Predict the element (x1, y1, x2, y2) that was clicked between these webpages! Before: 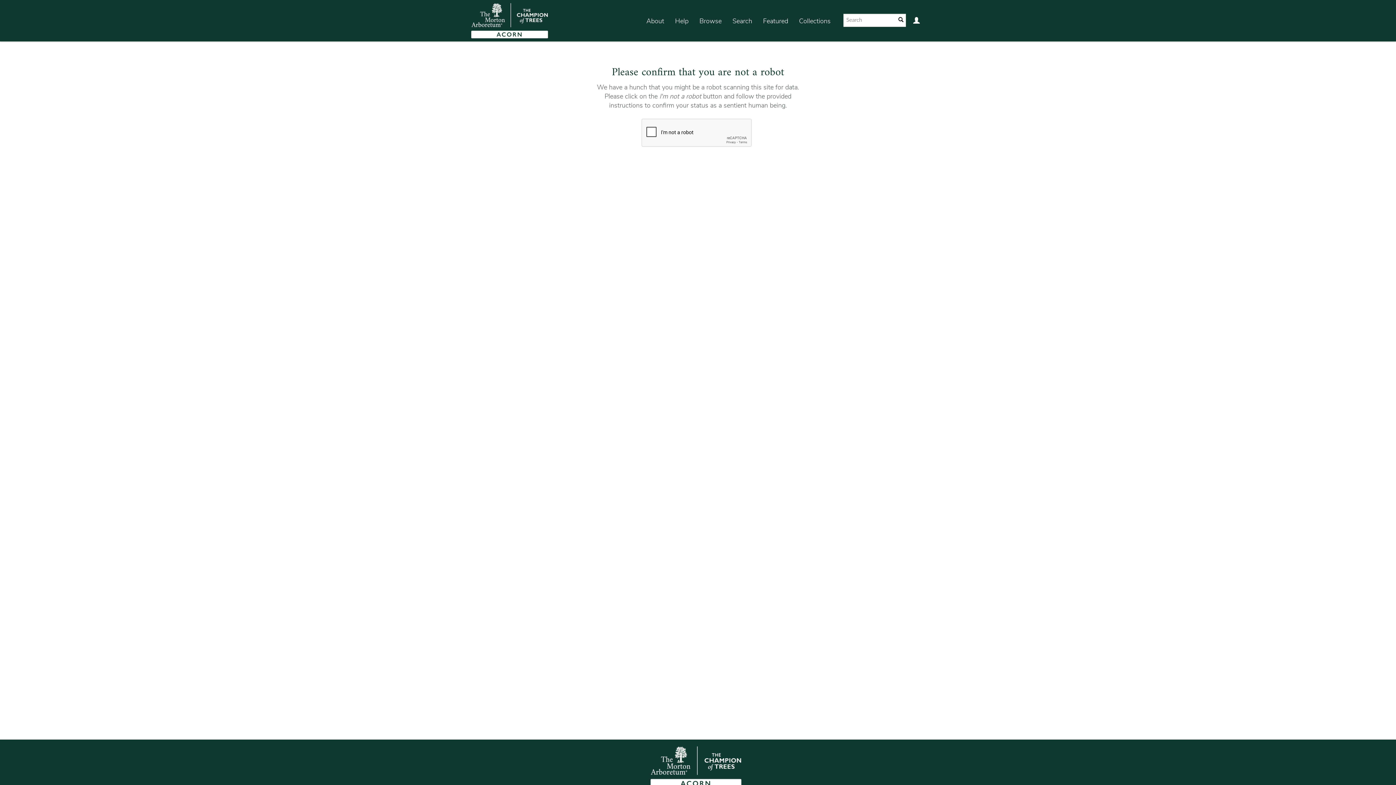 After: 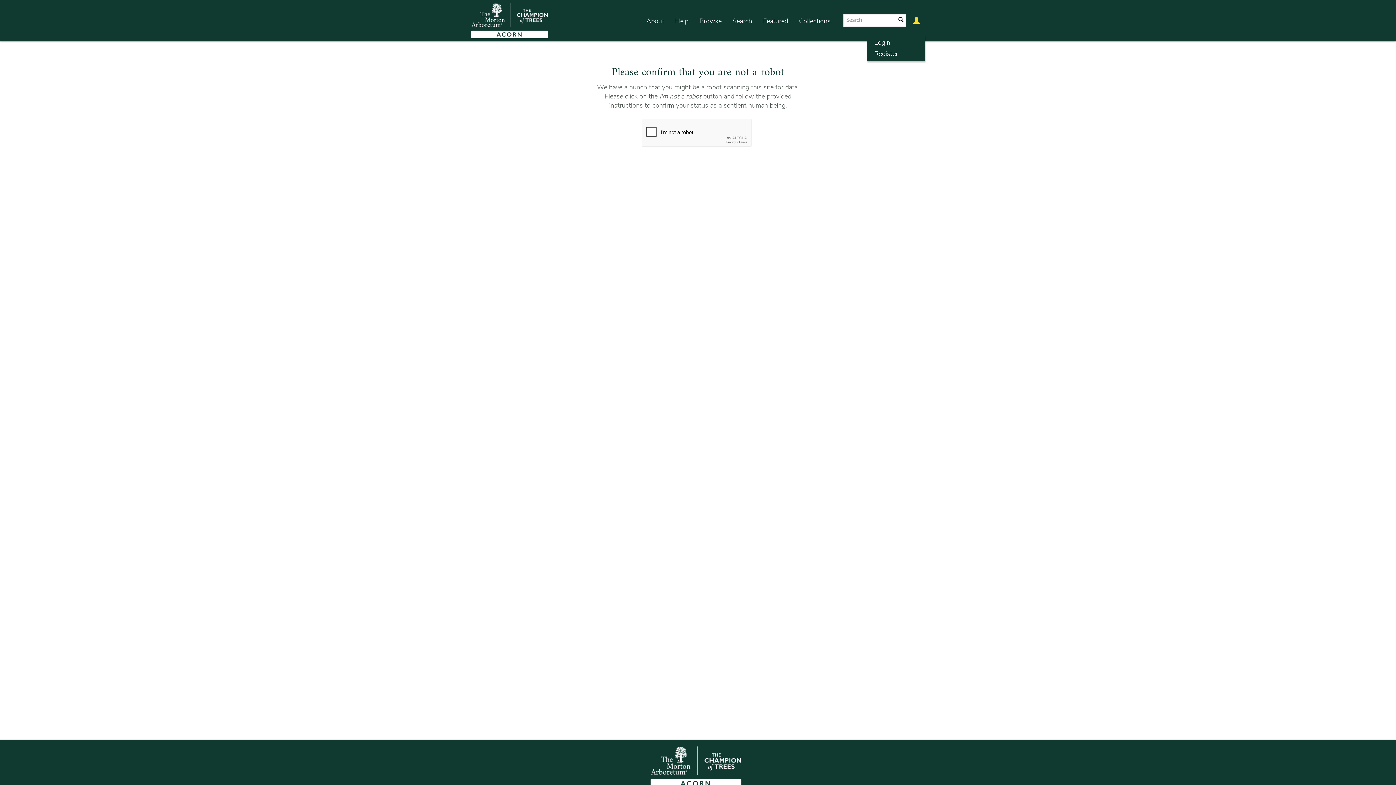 Action: bbox: (908, 7, 925, 35)